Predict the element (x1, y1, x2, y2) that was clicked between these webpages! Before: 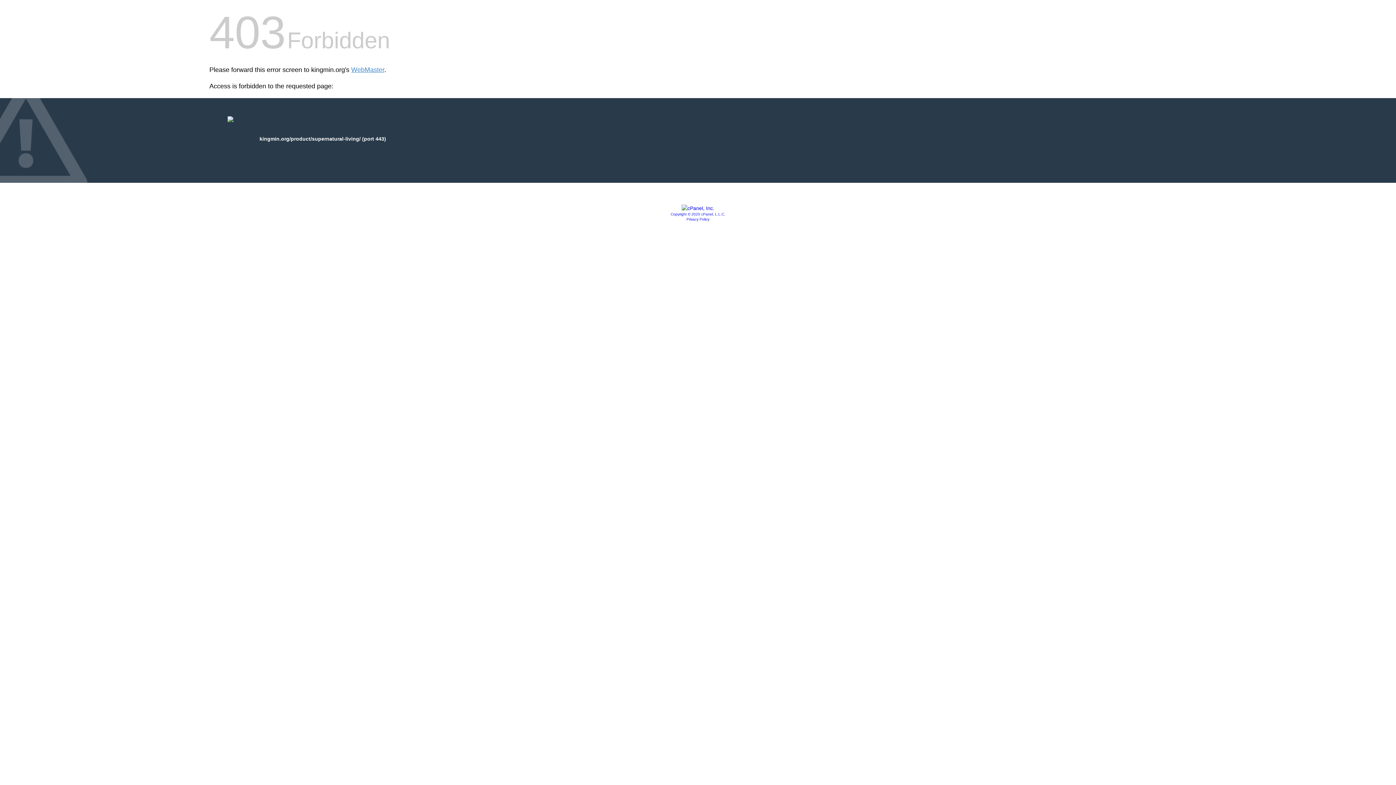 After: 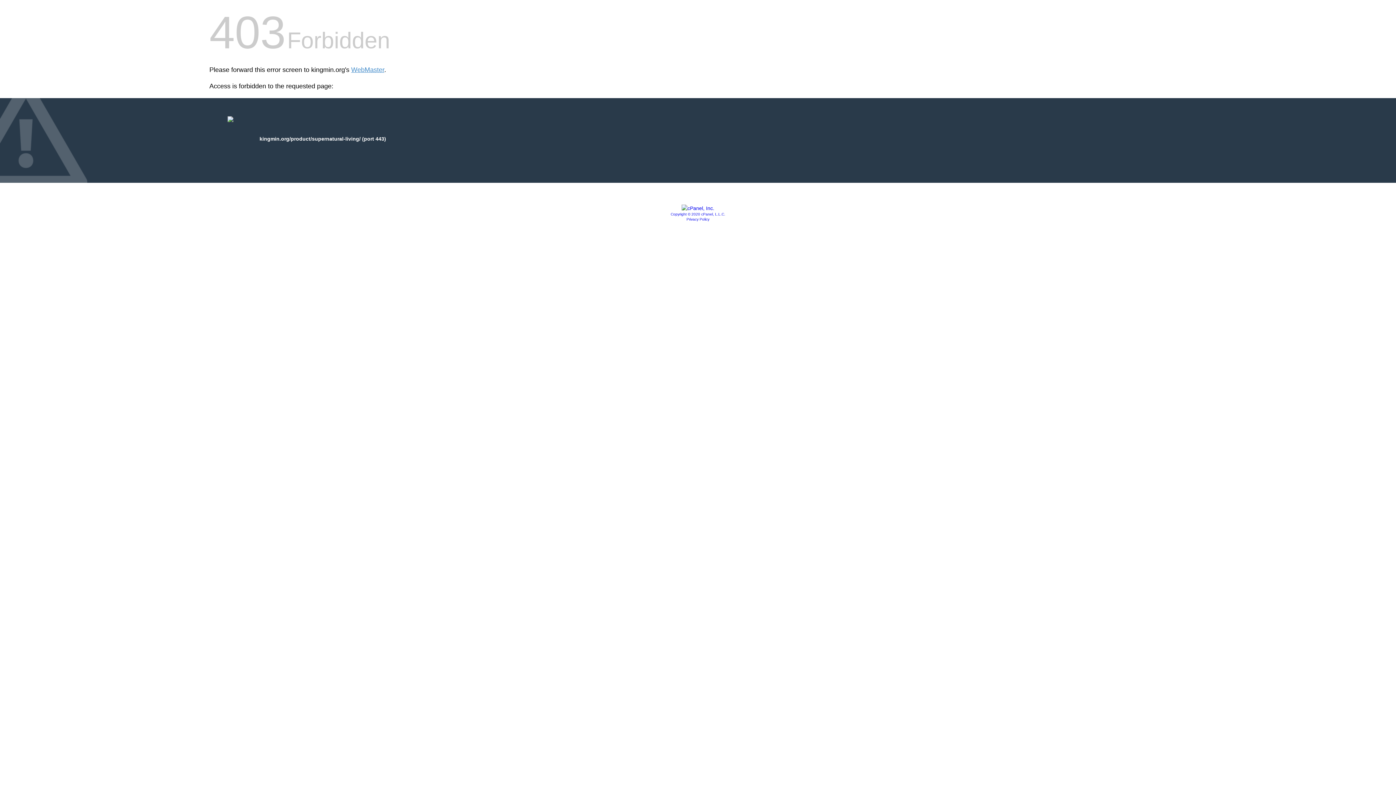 Action: bbox: (686, 217, 709, 221) label: Privacy Policy